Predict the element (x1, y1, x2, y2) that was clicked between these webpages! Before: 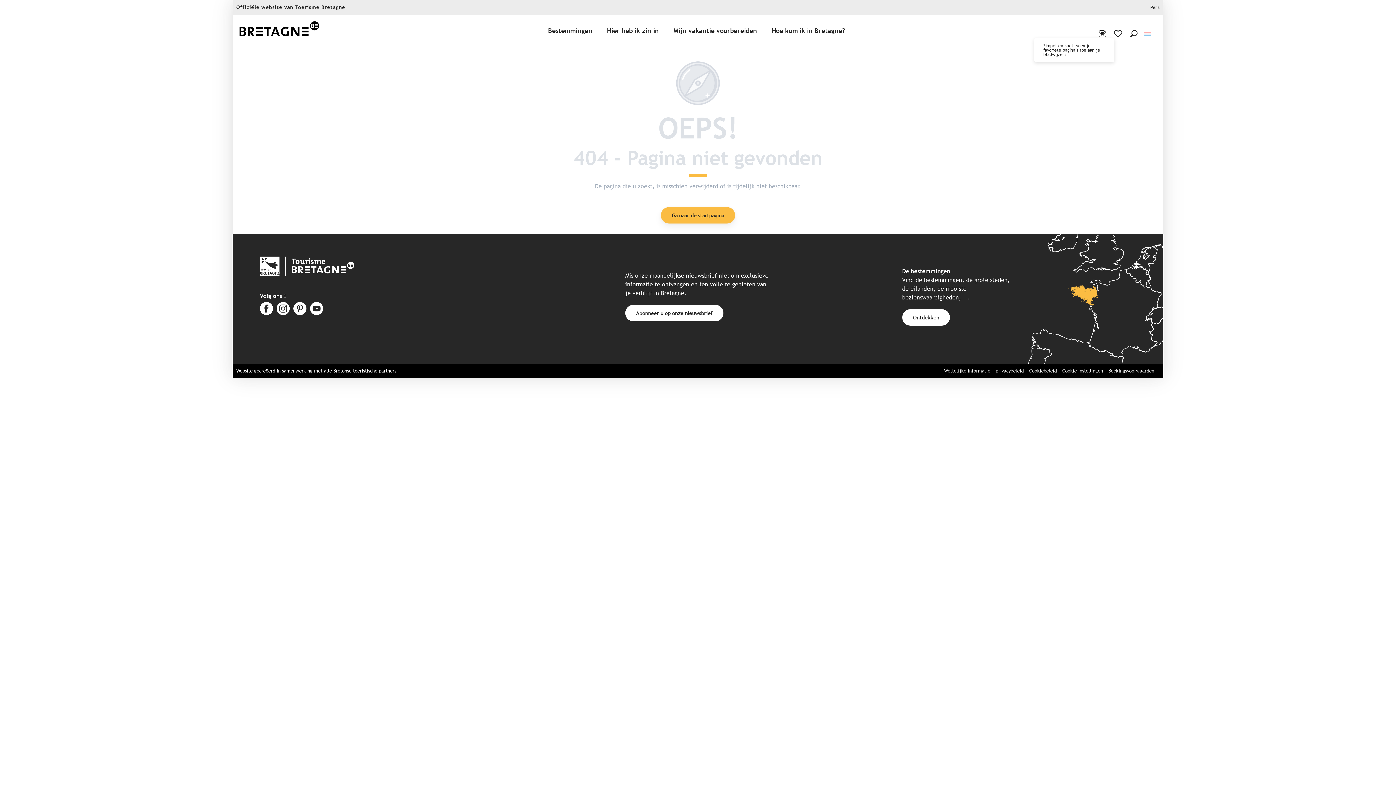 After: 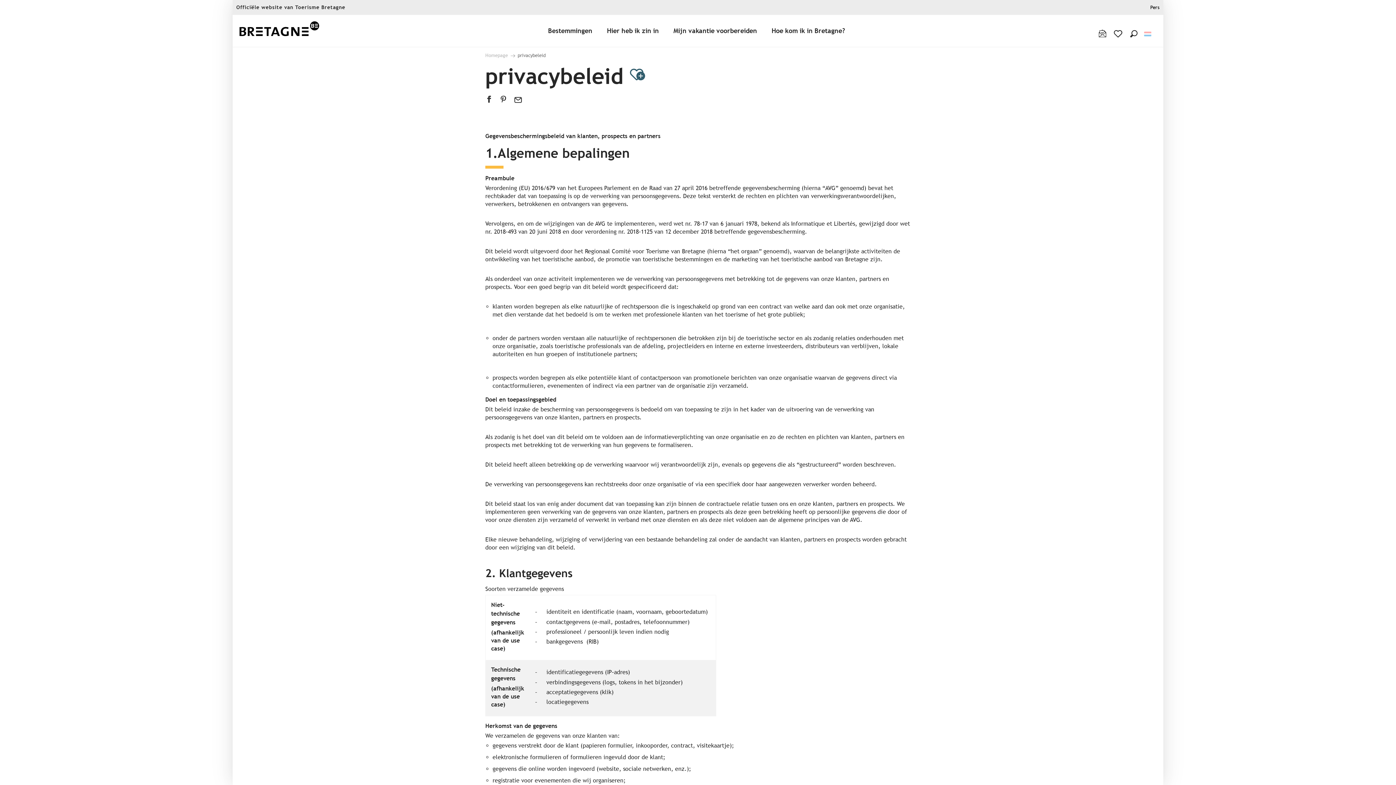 Action: label: privacybeleid bbox: (996, 368, 1024, 373)